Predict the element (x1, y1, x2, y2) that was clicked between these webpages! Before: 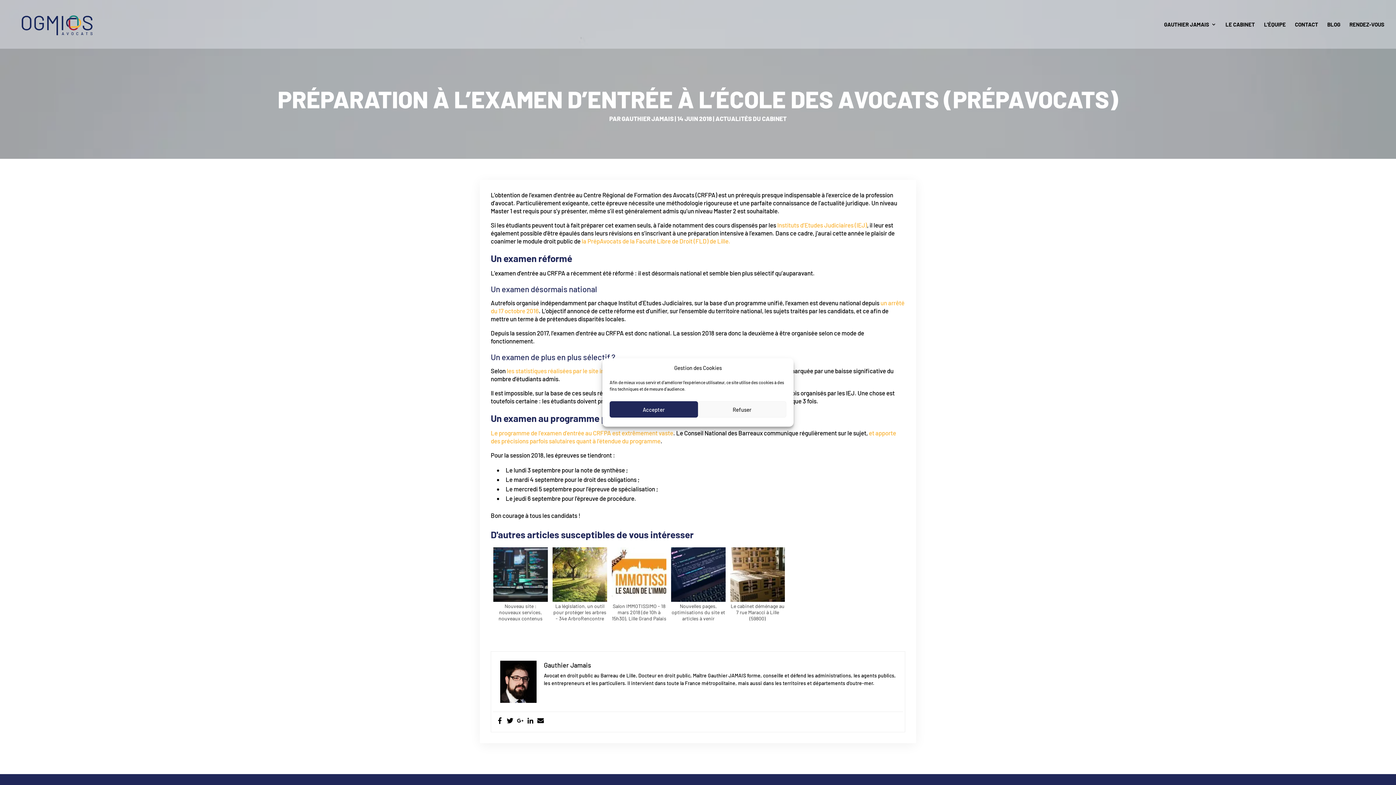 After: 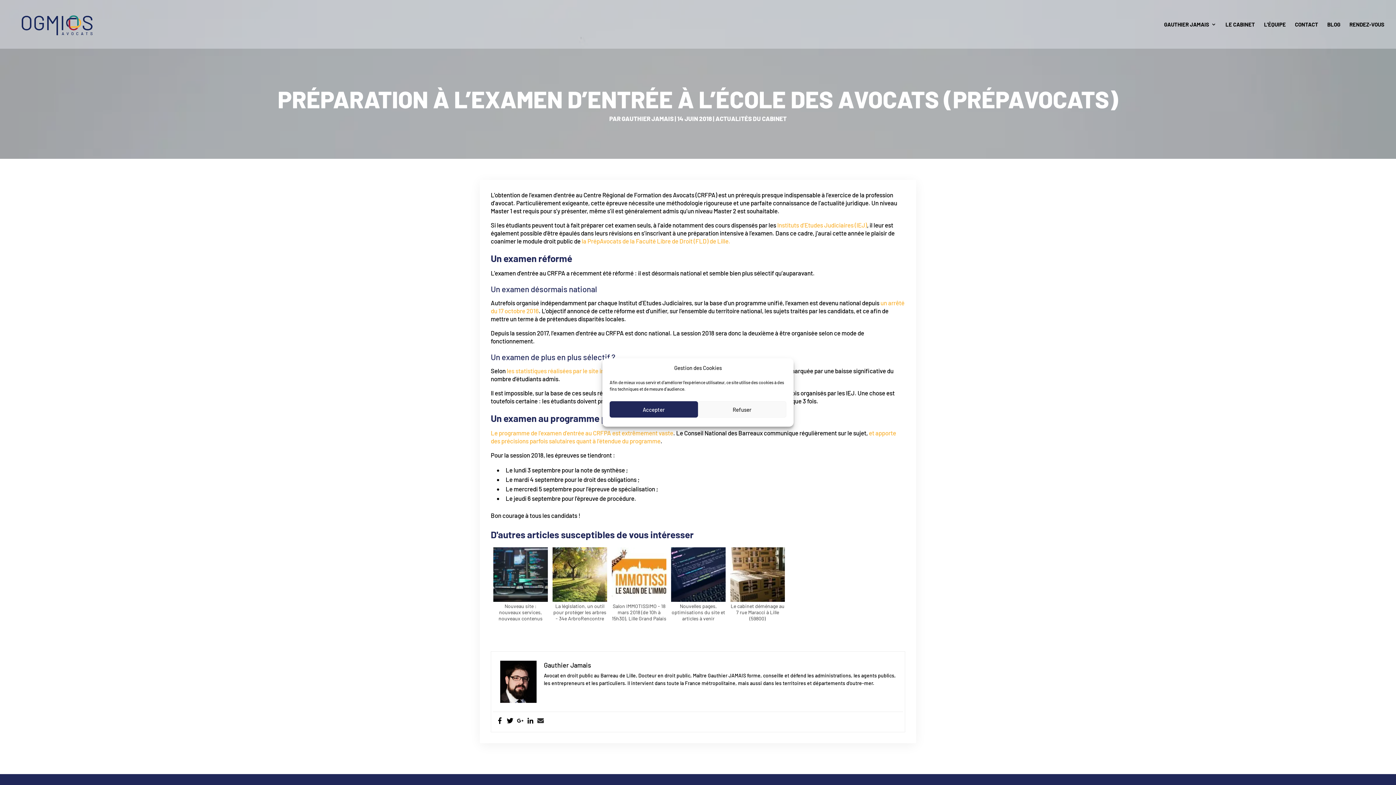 Action: bbox: (537, 717, 544, 724)